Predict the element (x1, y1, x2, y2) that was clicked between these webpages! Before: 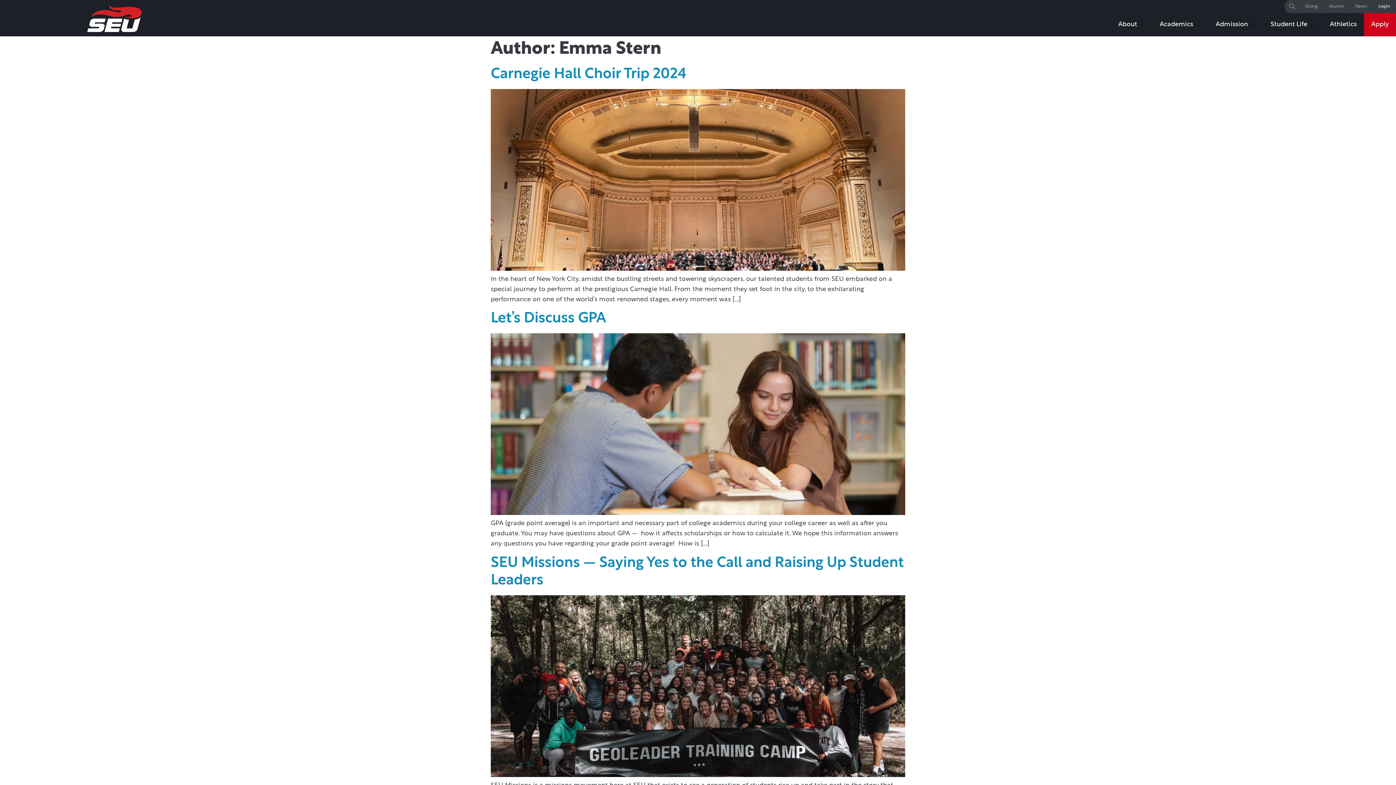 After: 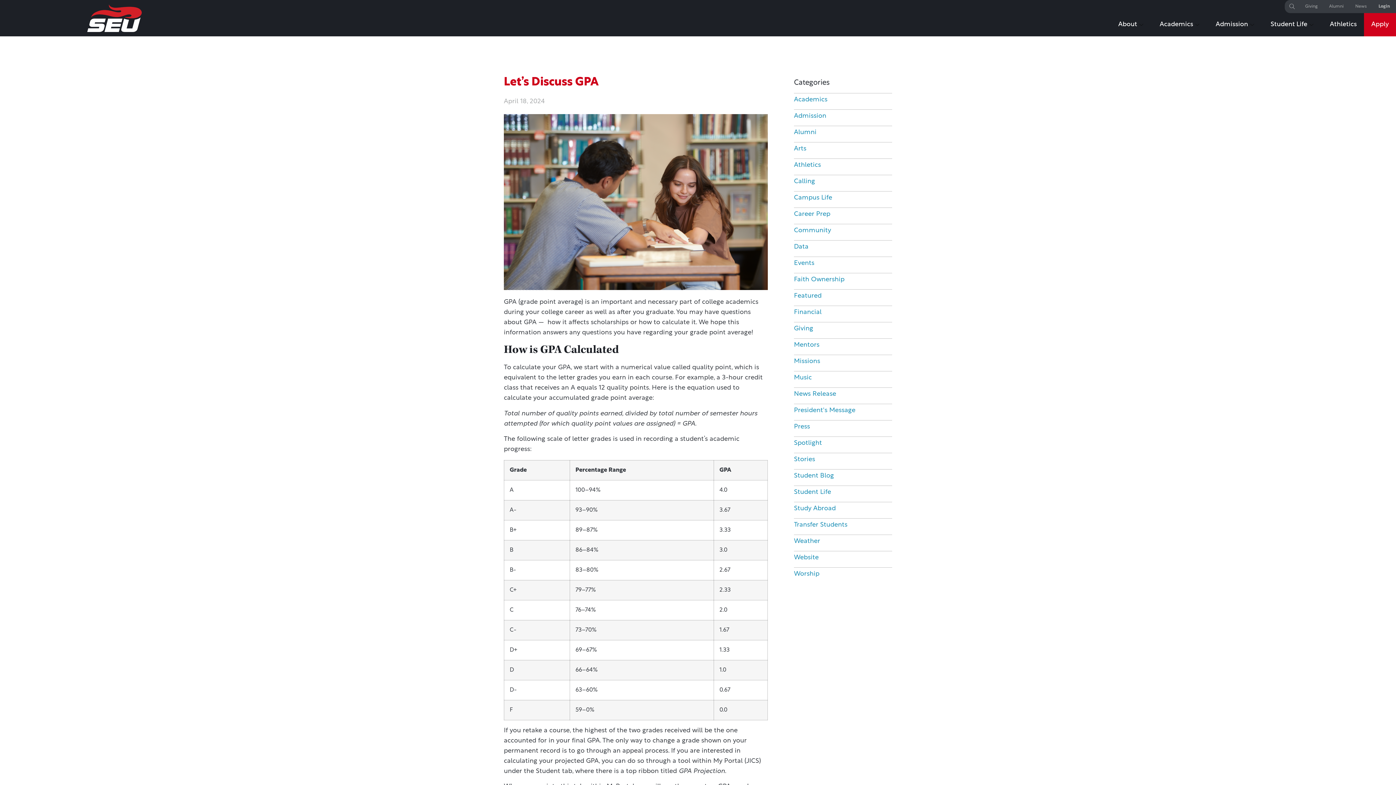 Action: bbox: (490, 311, 606, 326) label: Let’s Discuss GPA